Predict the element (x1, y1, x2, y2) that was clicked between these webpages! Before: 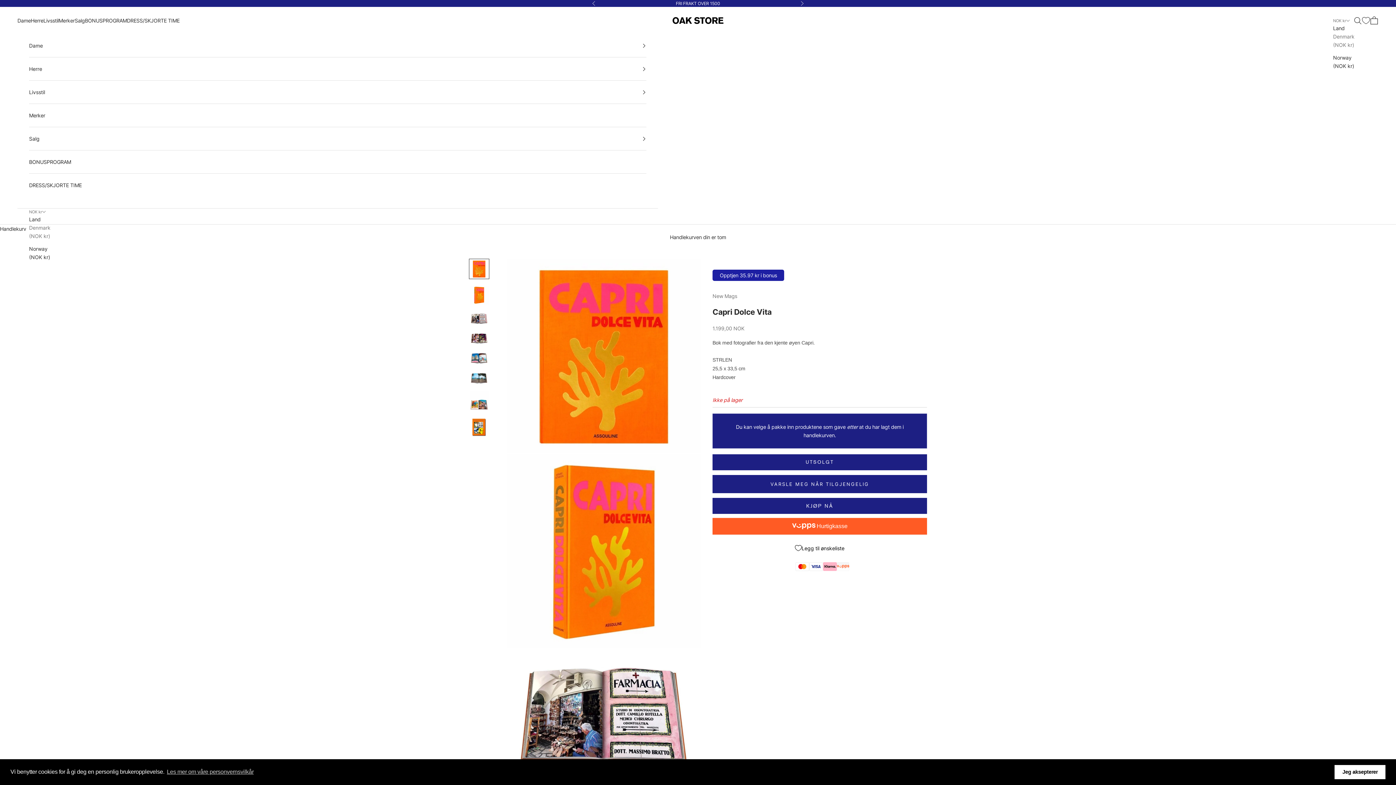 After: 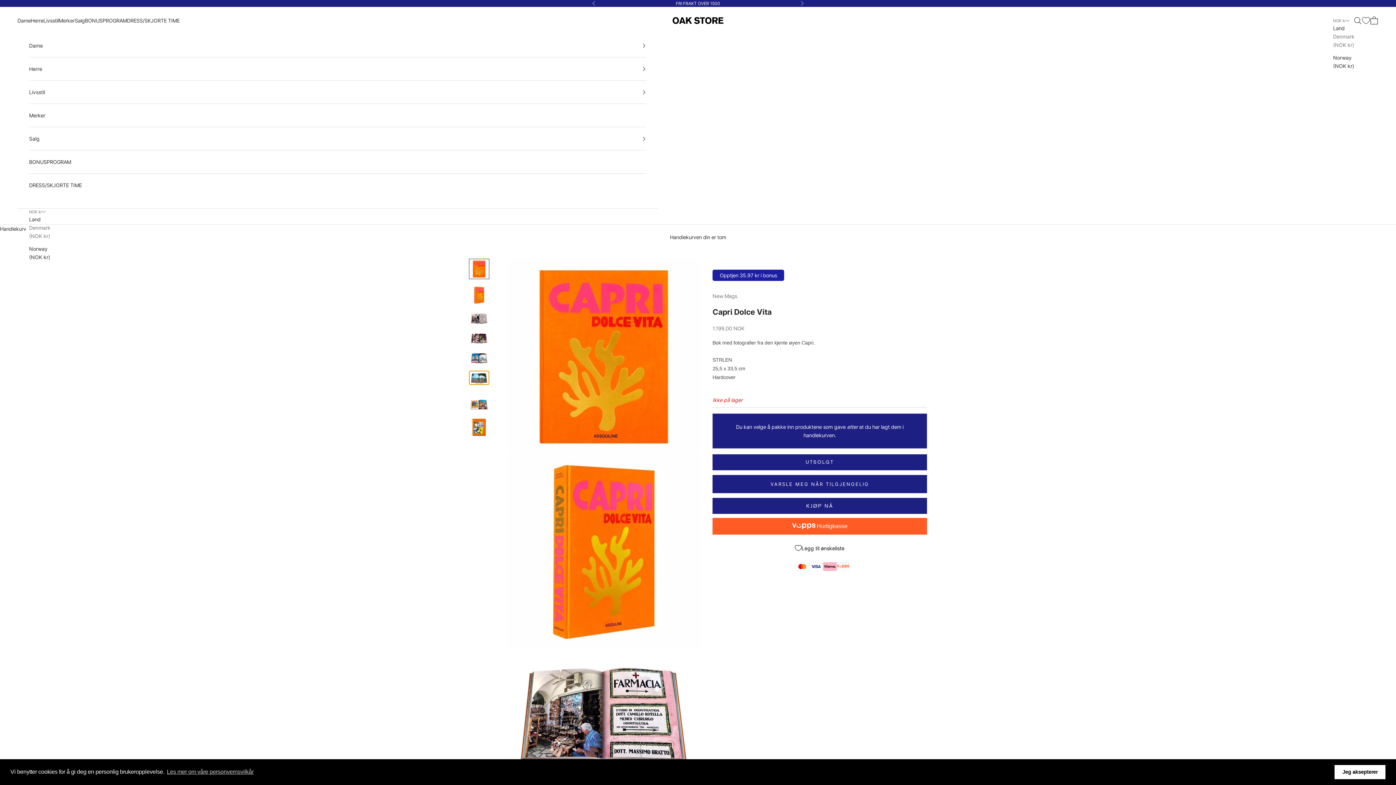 Action: label: Gå til element 6 bbox: (469, 370, 489, 385)